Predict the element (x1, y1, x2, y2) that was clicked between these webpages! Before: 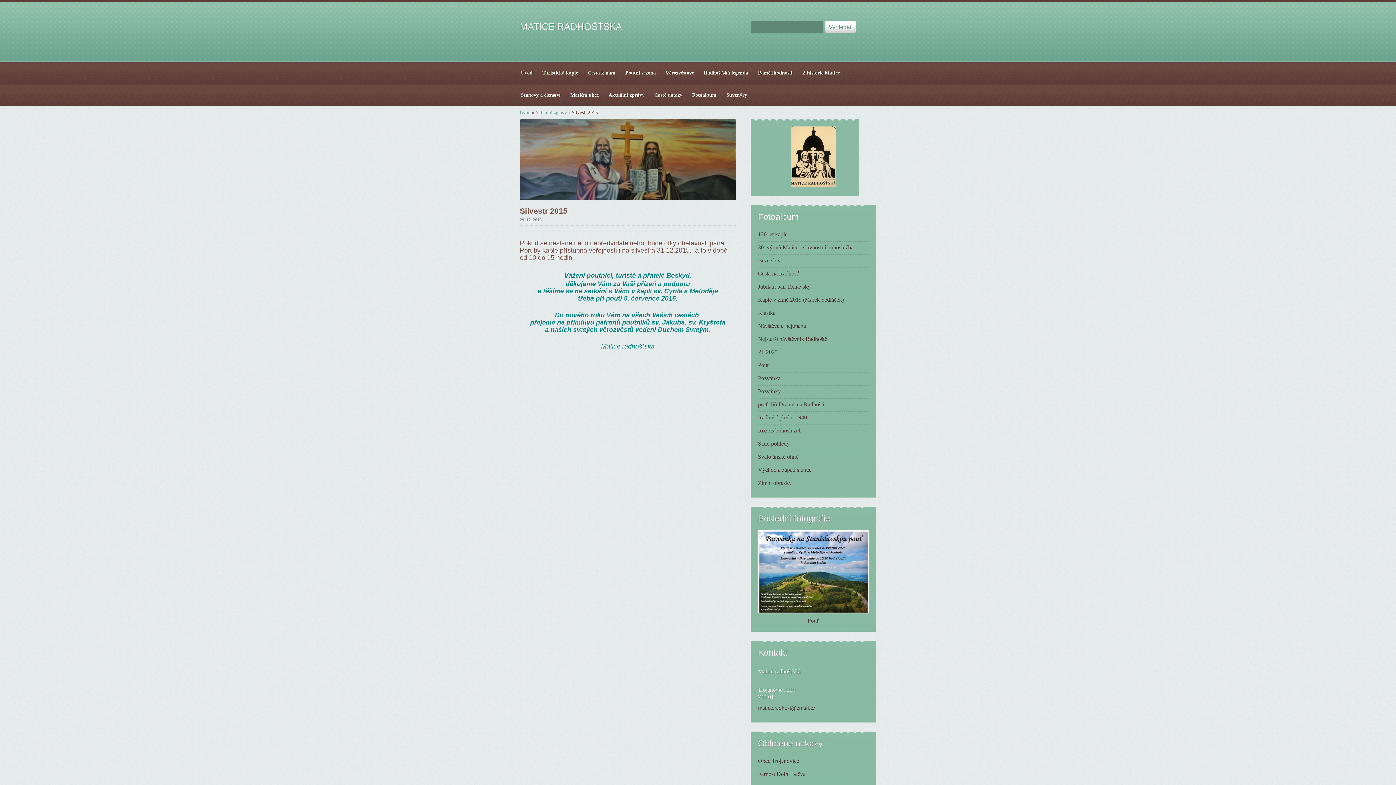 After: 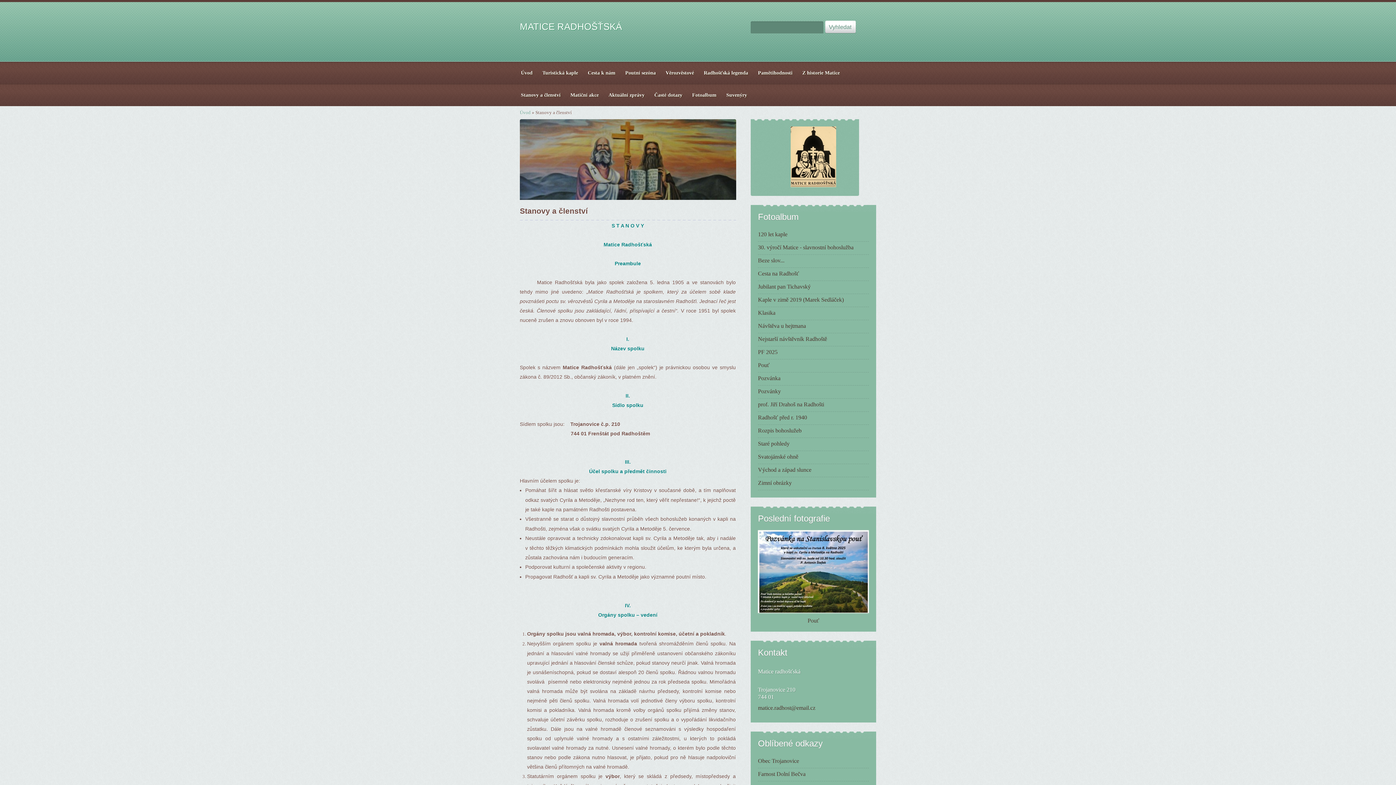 Action: bbox: (518, 90, 564, 100) label: Stanovy a členství